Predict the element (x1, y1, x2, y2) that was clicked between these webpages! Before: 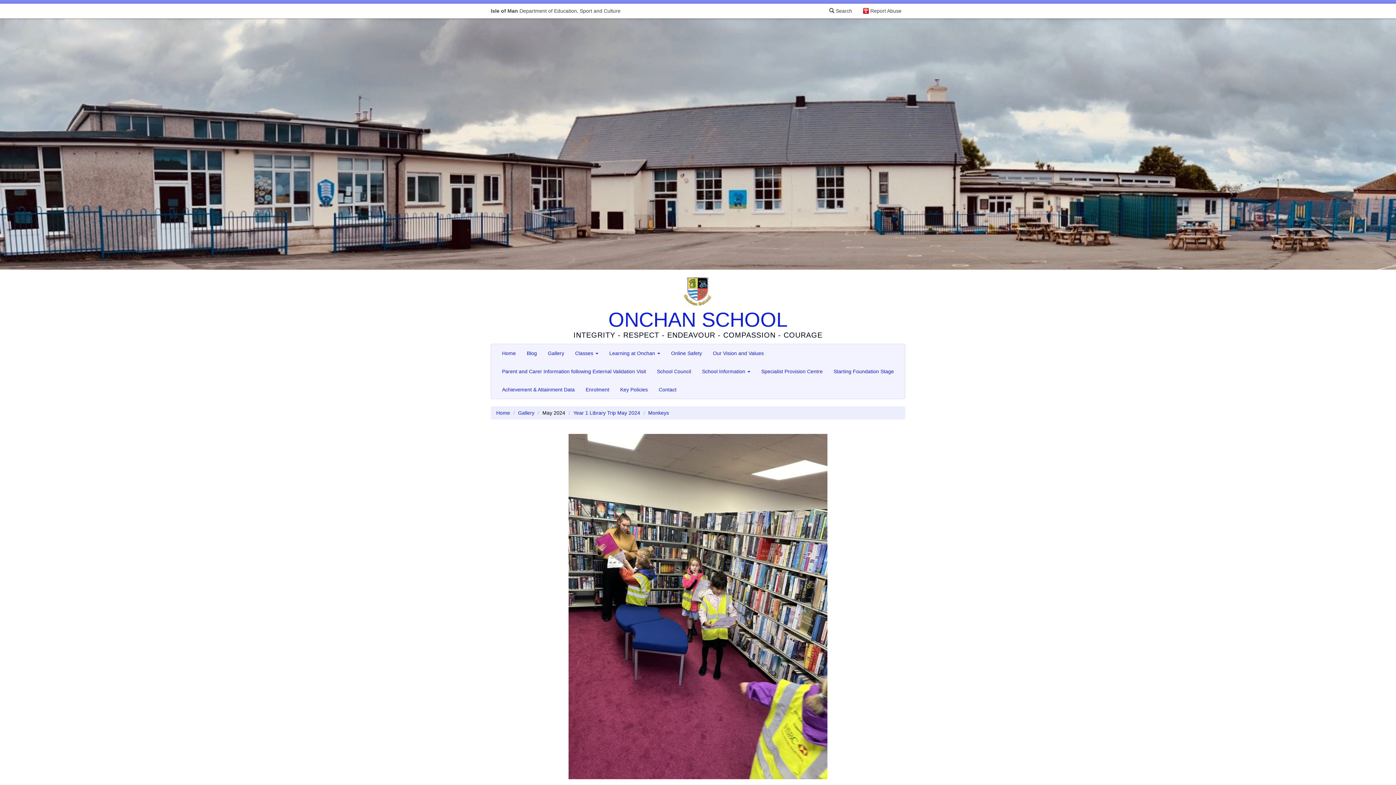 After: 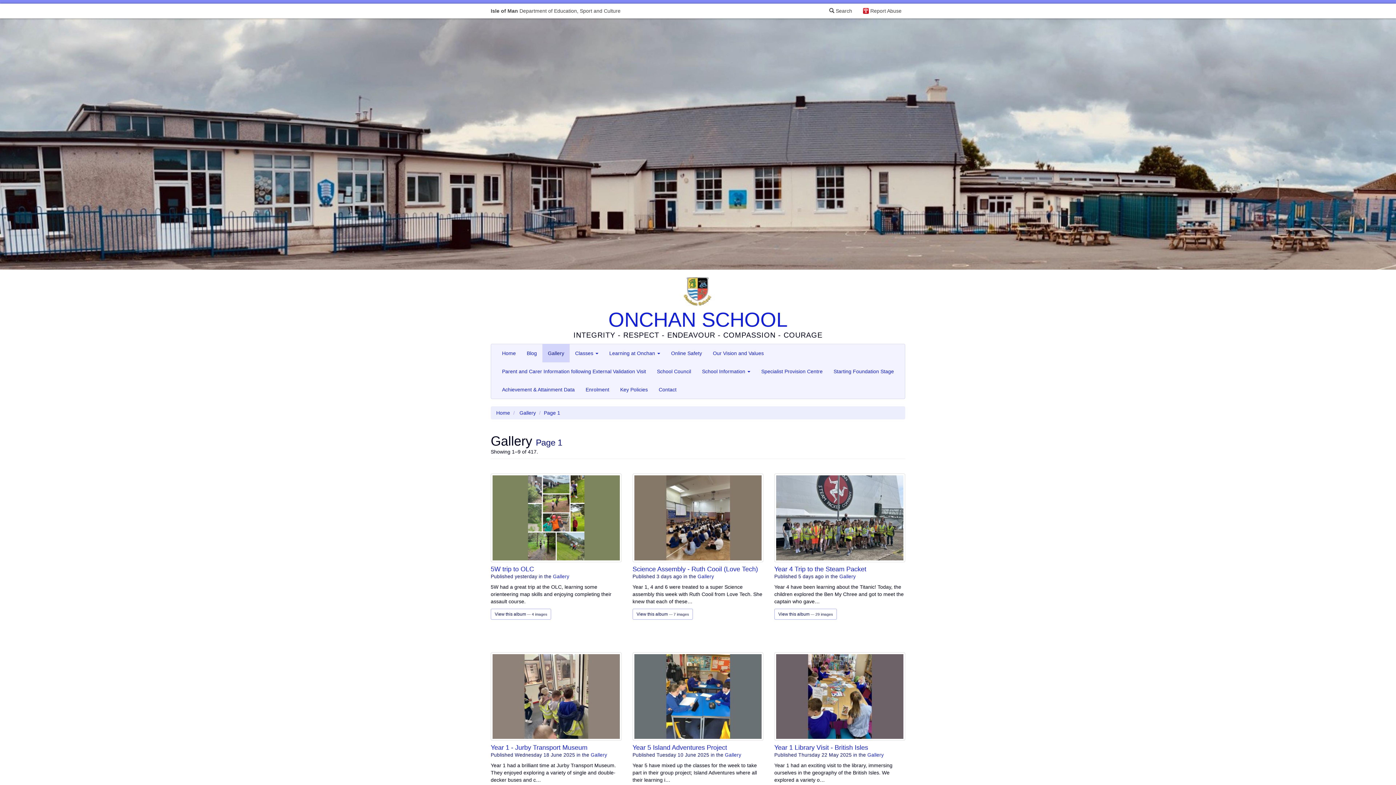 Action: label: Gallery bbox: (542, 344, 569, 362)